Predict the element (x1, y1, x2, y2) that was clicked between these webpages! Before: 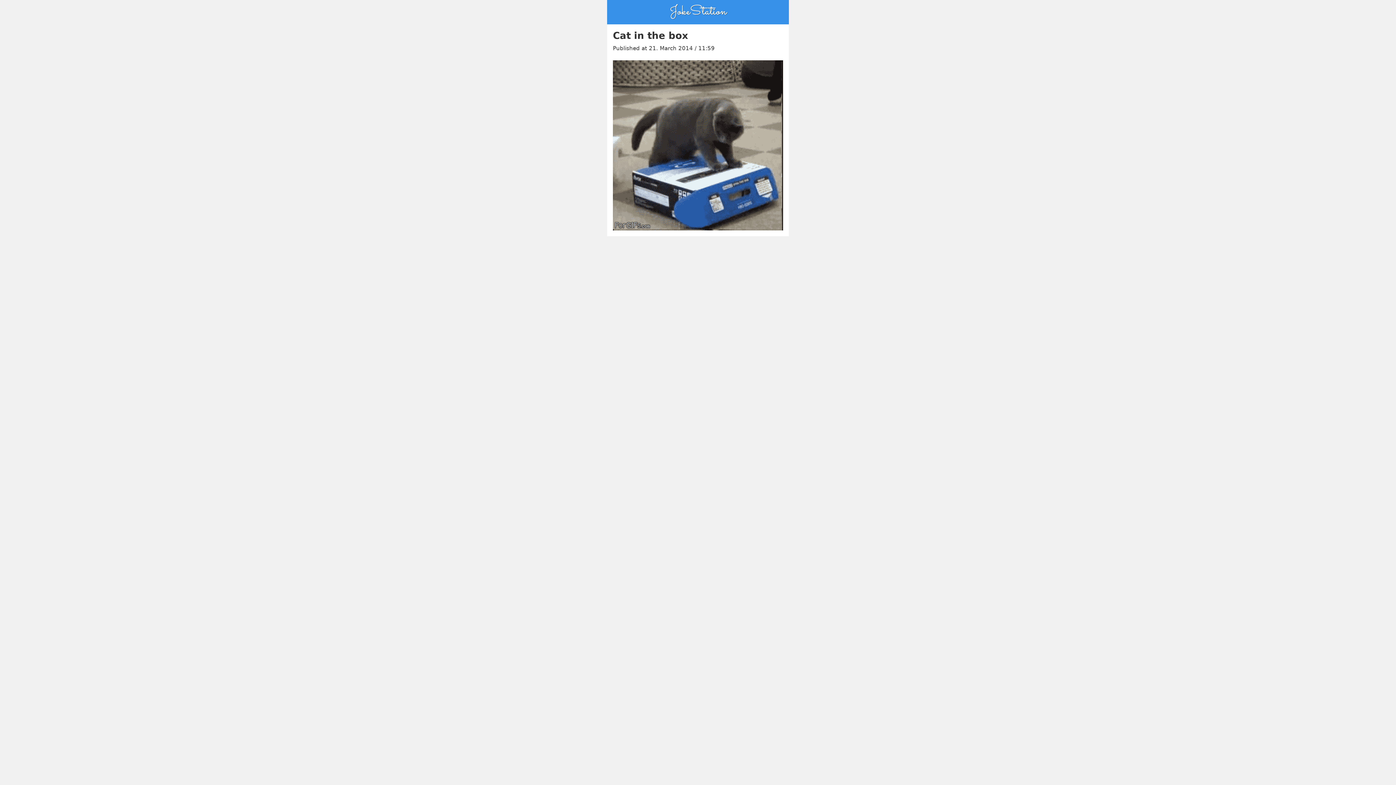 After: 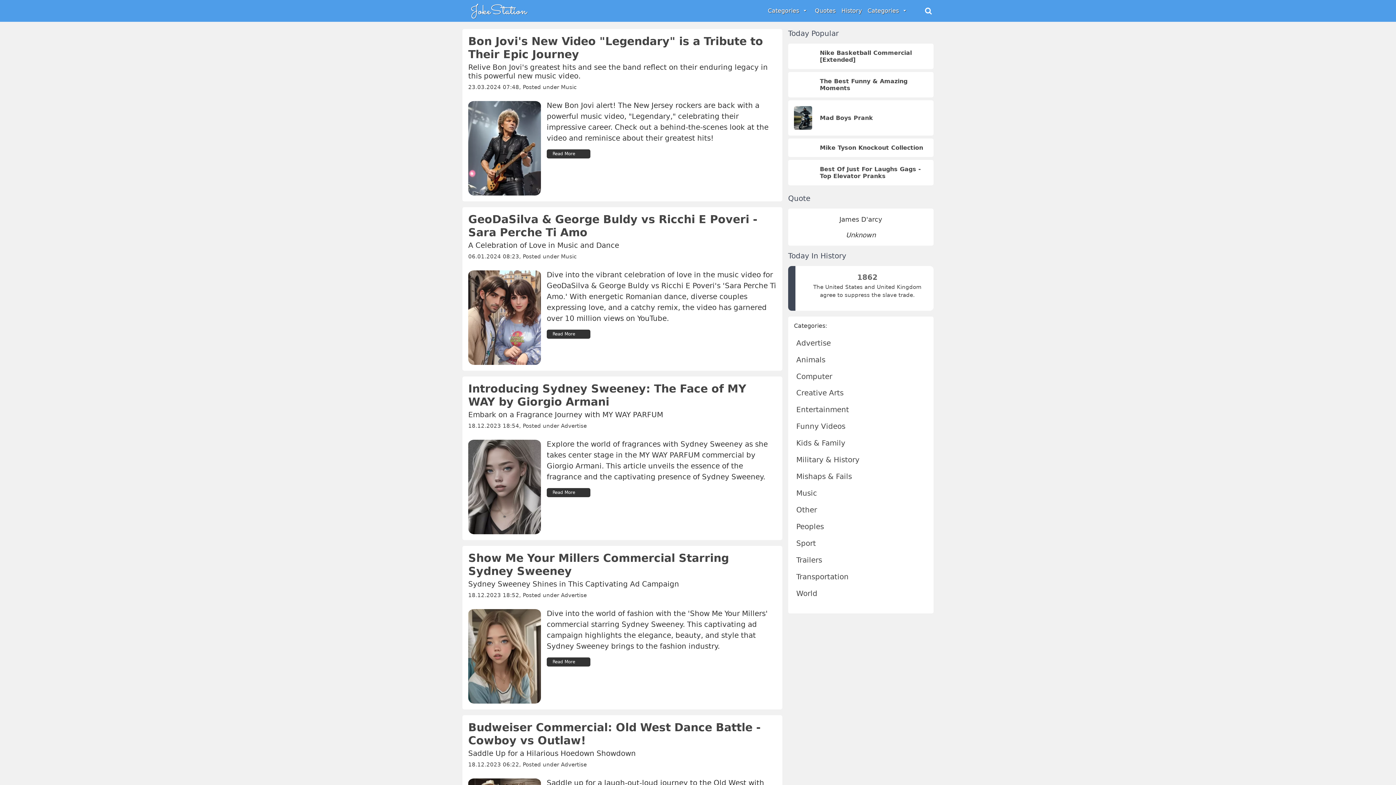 Action: bbox: (662, 13, 734, 21)